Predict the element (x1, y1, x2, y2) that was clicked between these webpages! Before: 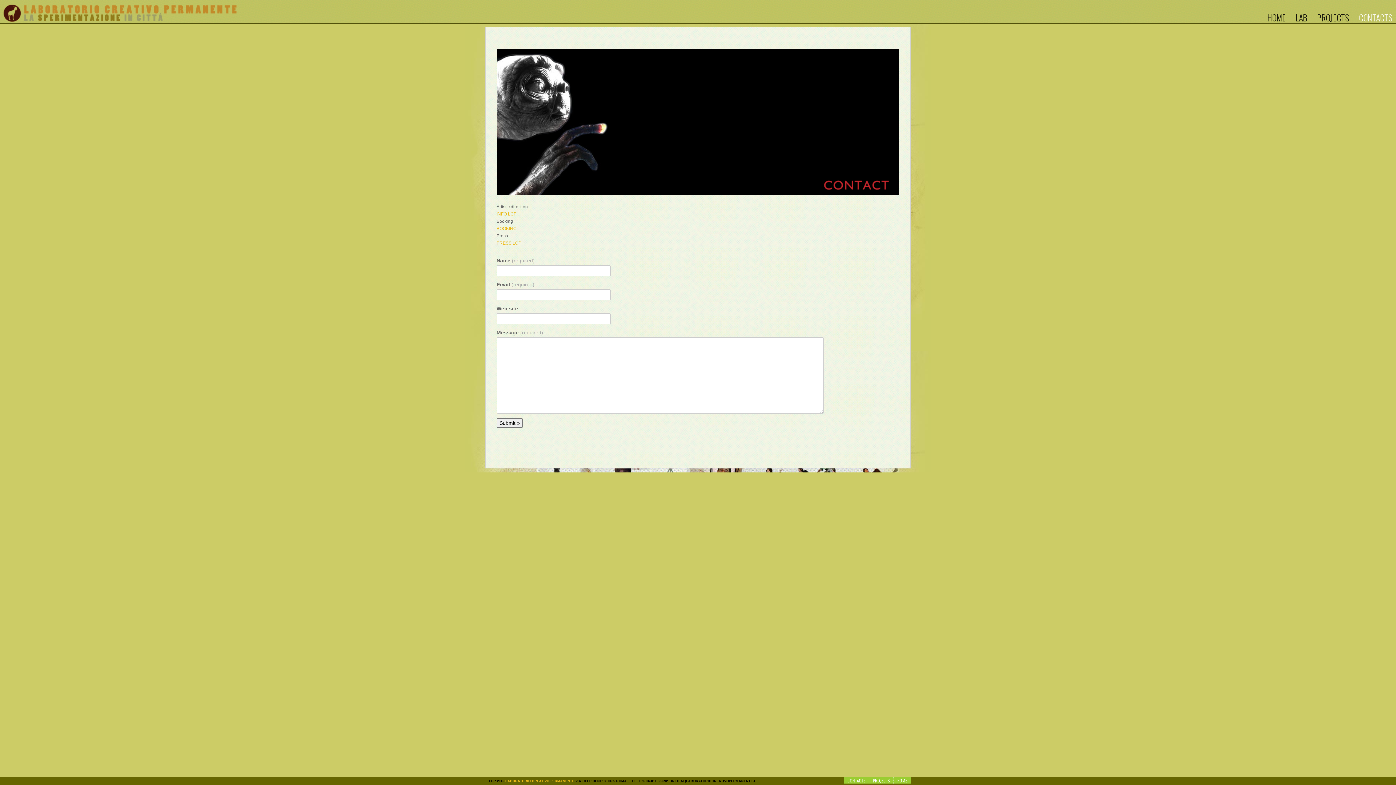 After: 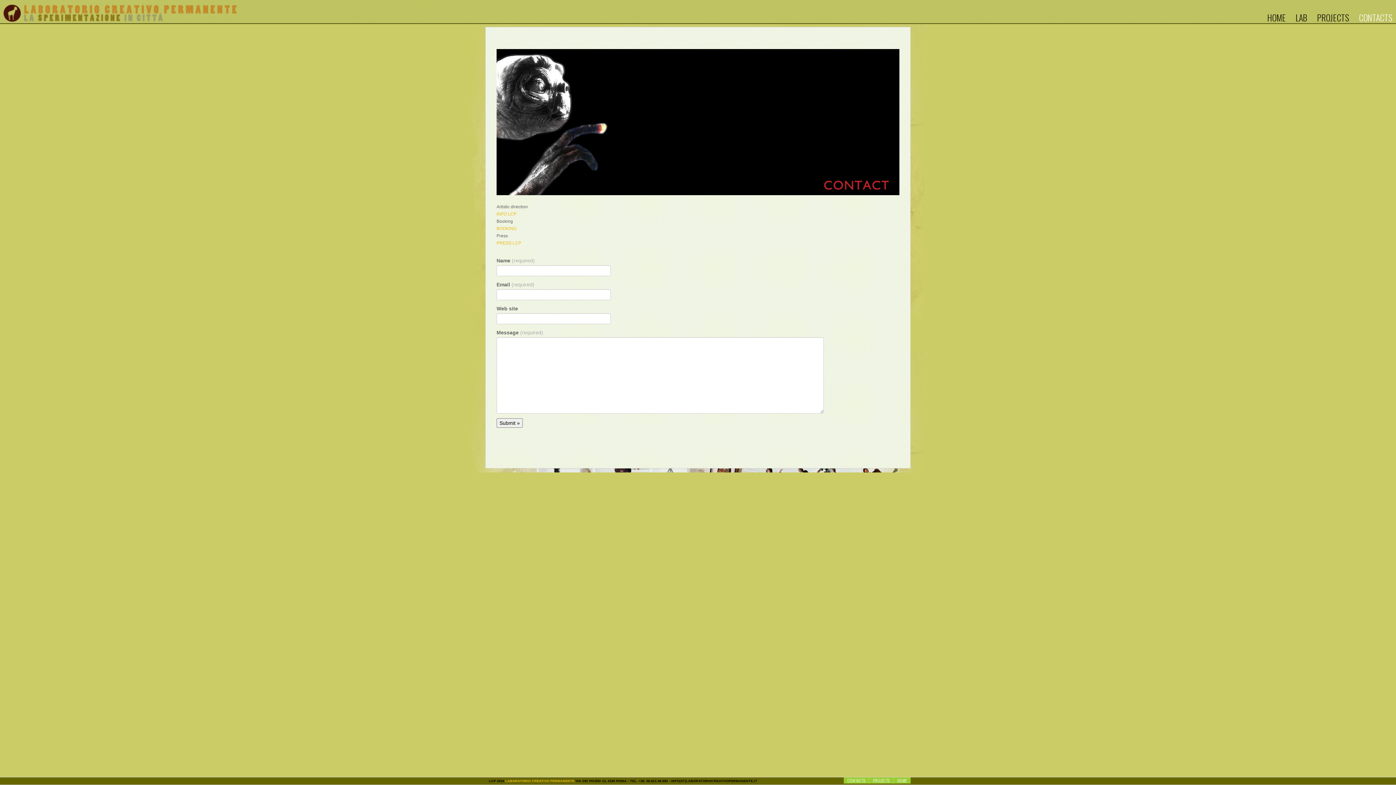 Action: bbox: (496, 240, 521, 245) label: PRESS LCP